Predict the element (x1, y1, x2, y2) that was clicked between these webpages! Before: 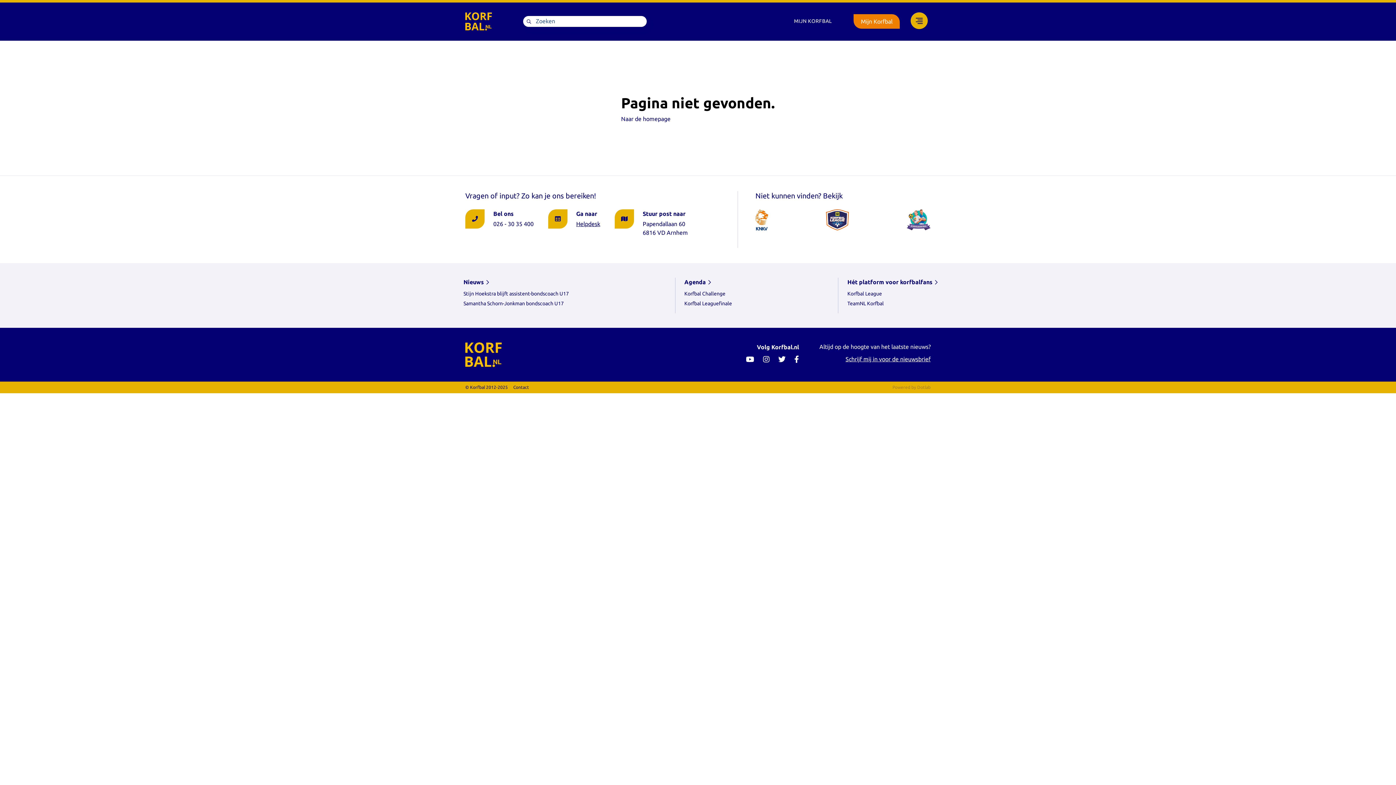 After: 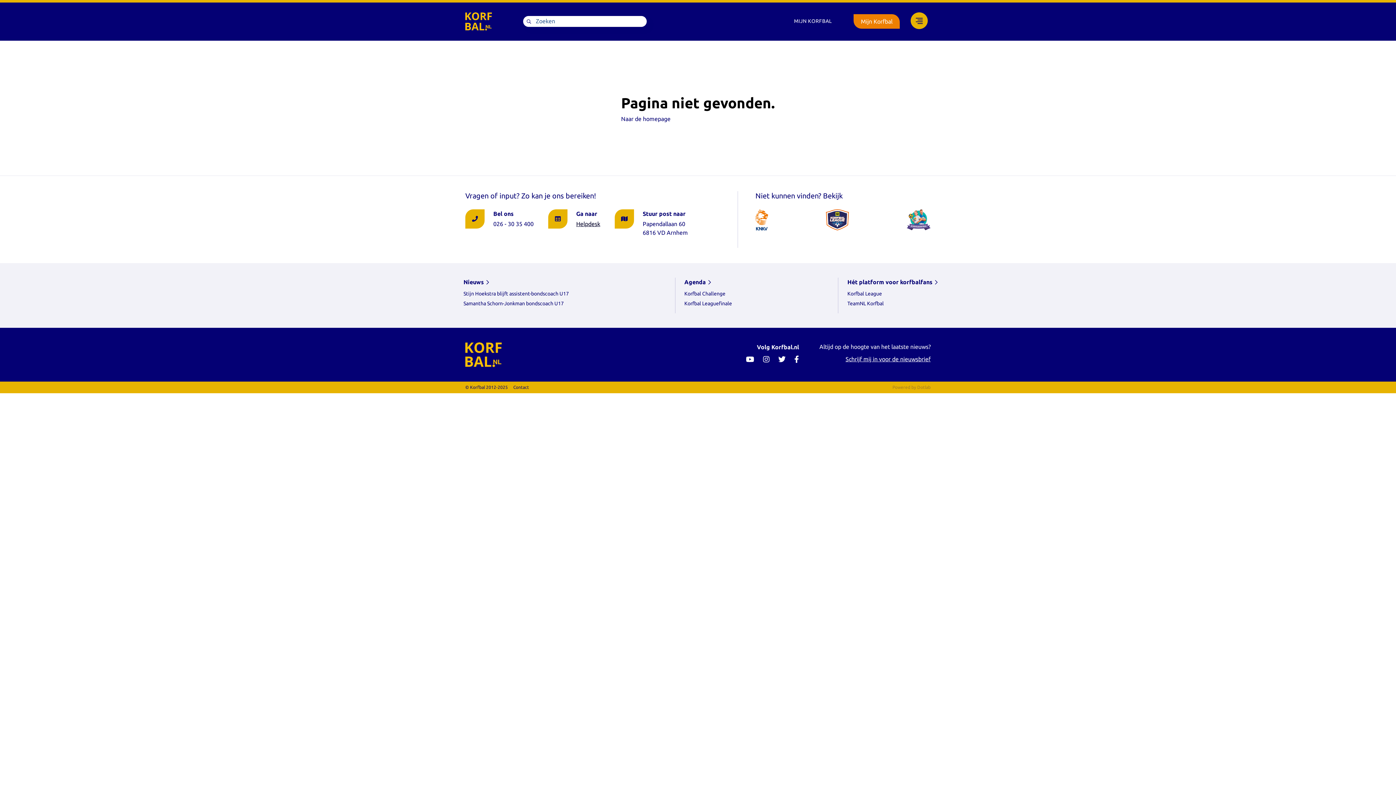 Action: label: Helpdesk bbox: (576, 220, 600, 227)